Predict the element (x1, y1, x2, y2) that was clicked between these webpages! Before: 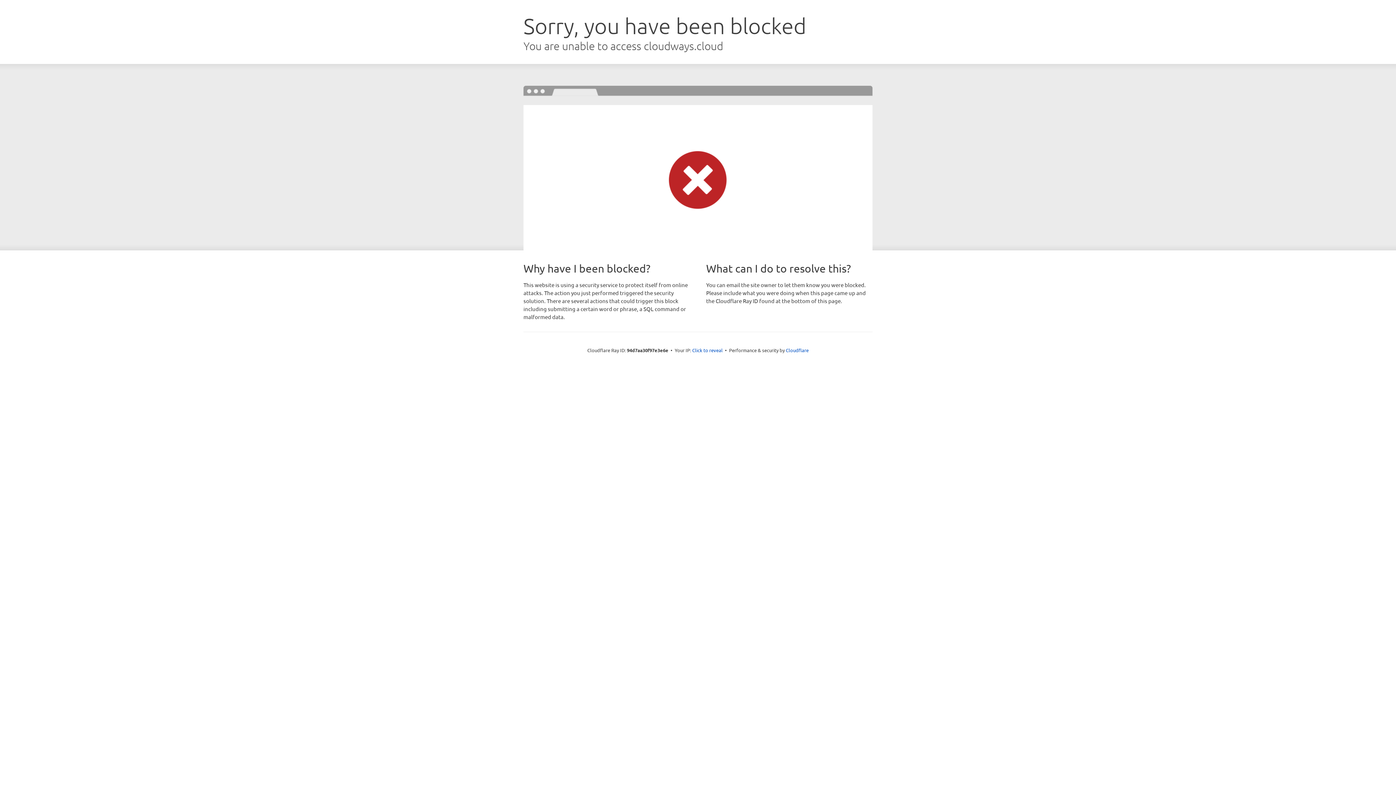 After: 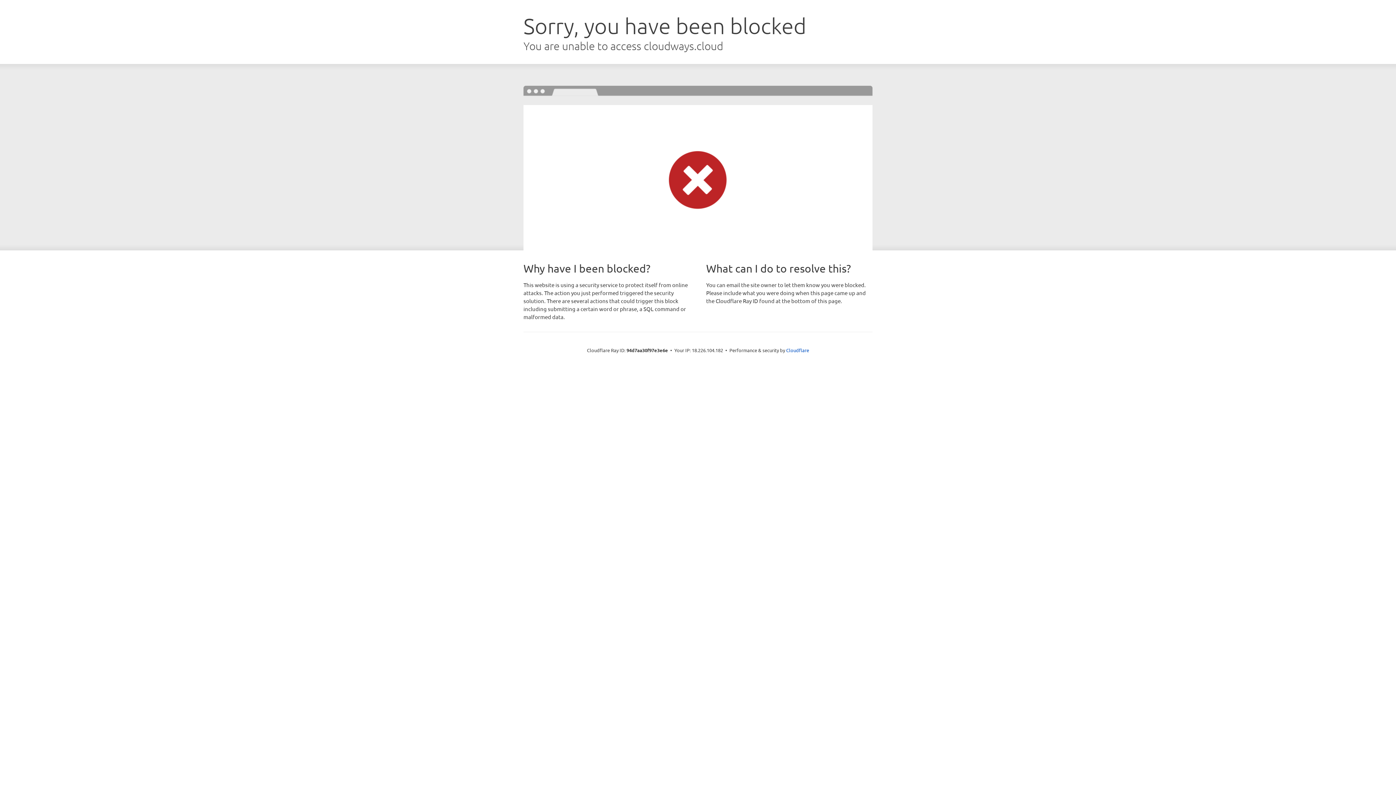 Action: label: Click to reveal bbox: (692, 346, 722, 353)